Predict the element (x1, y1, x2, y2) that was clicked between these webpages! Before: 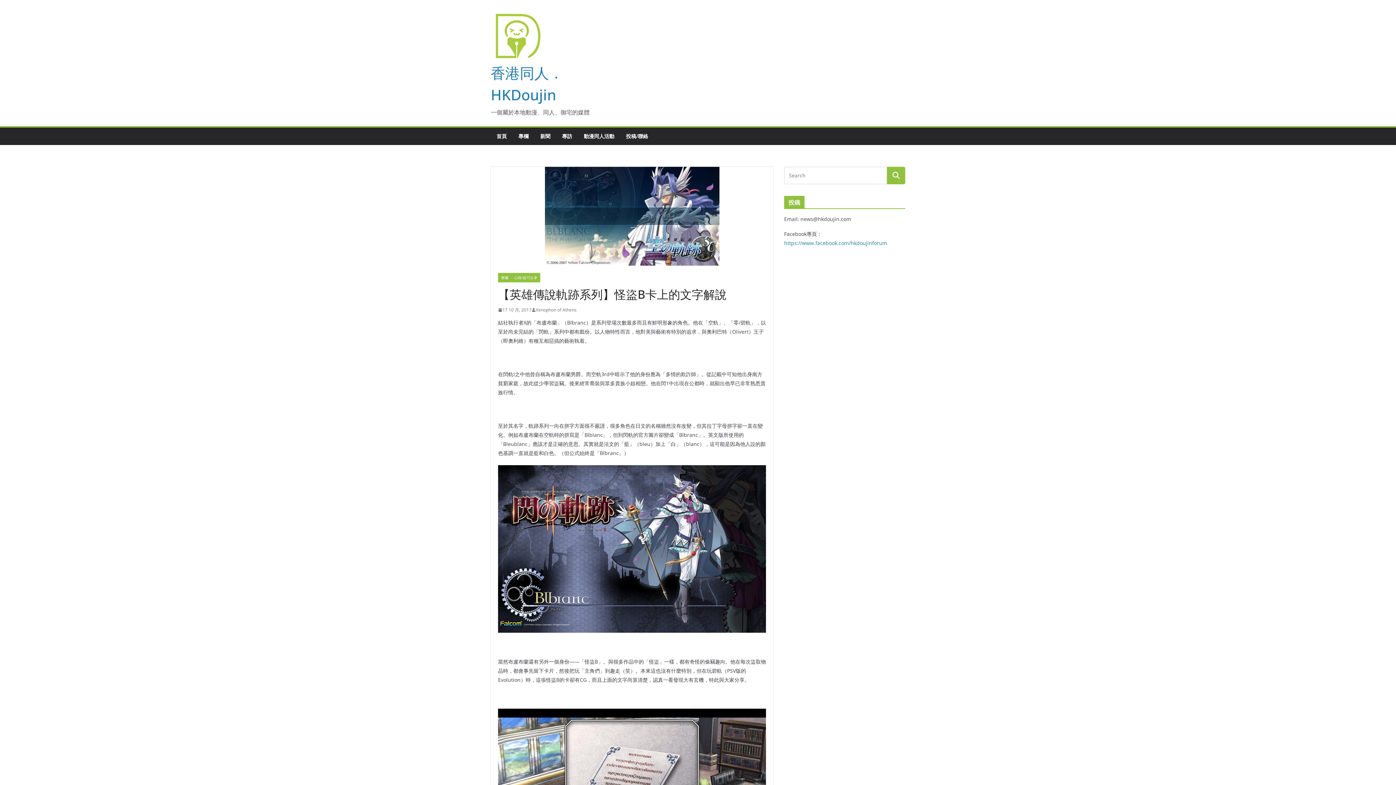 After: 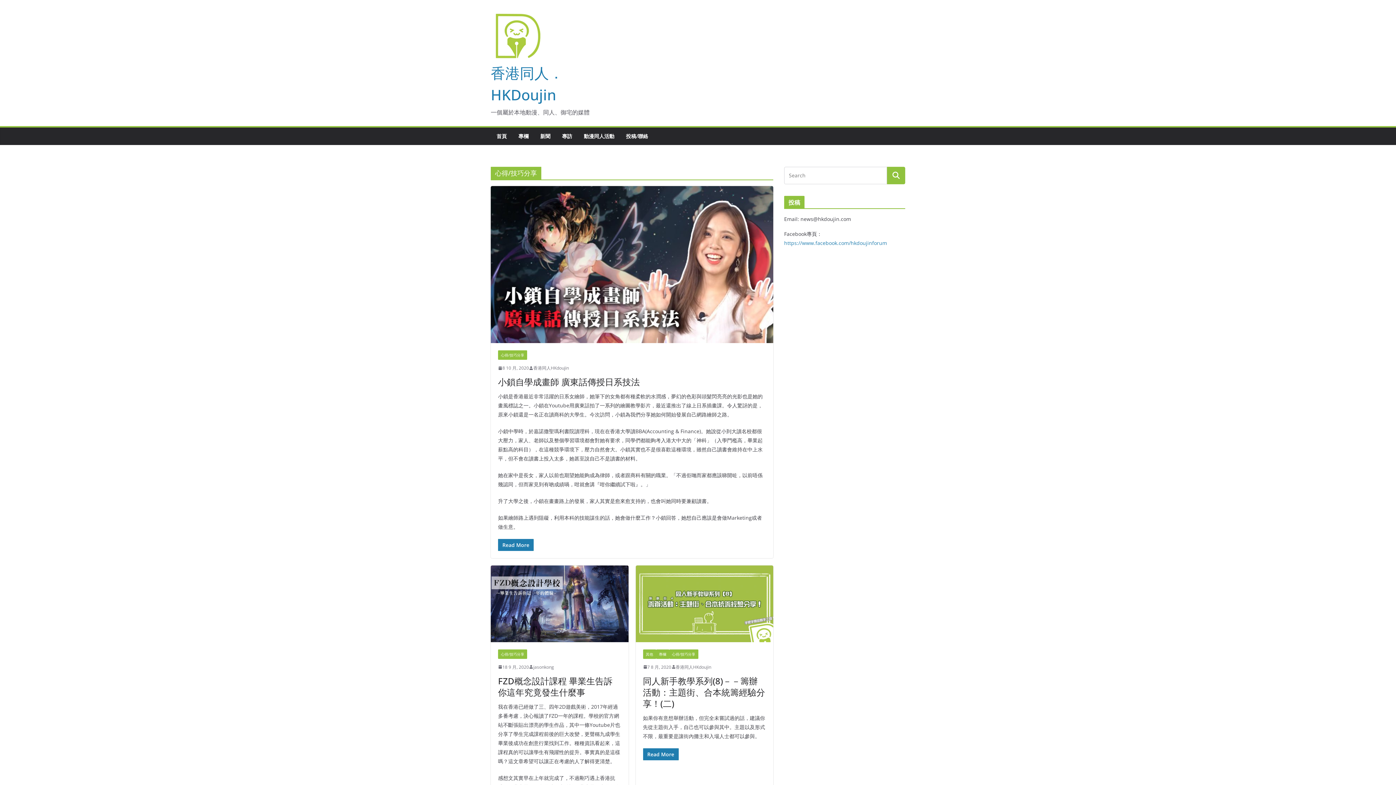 Action: label: 心得/技巧分享 bbox: (511, 273, 540, 282)